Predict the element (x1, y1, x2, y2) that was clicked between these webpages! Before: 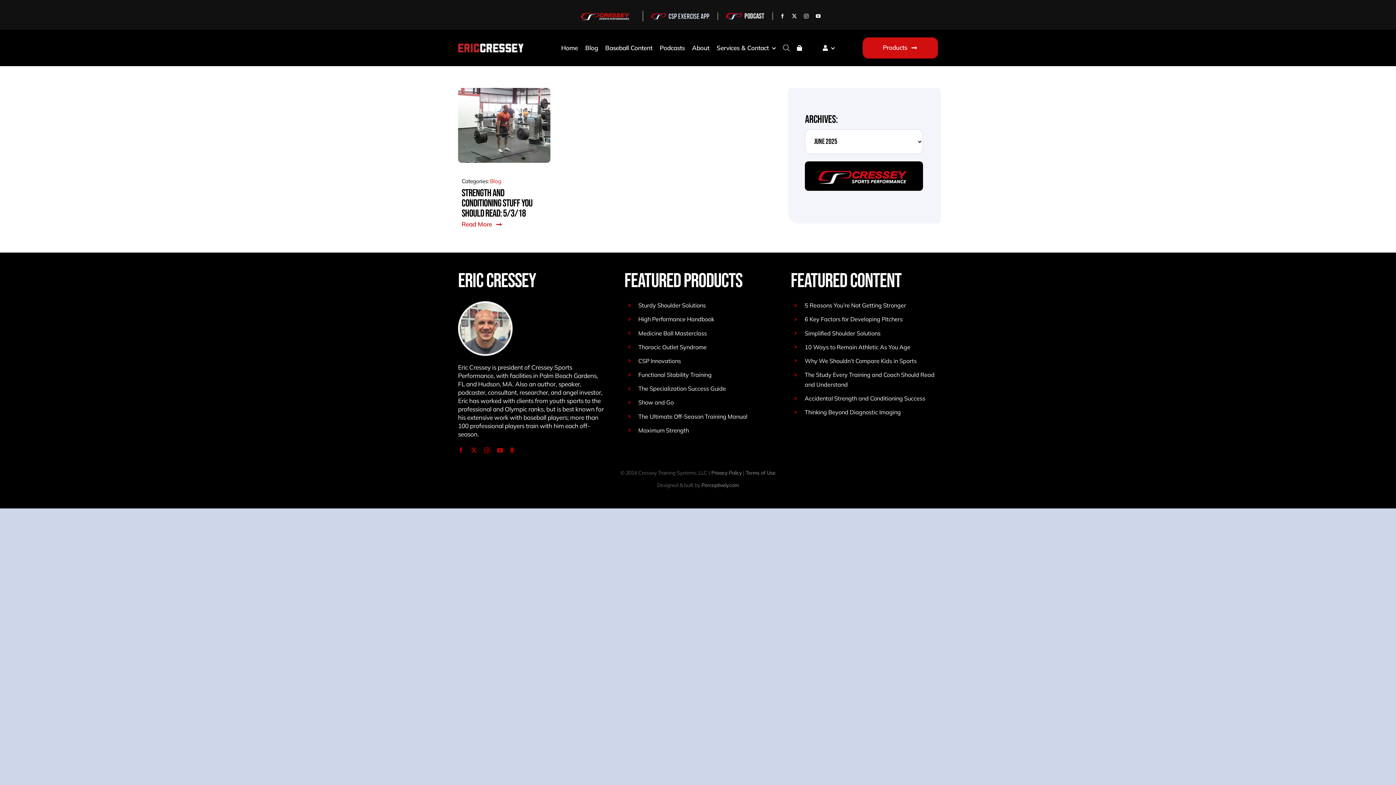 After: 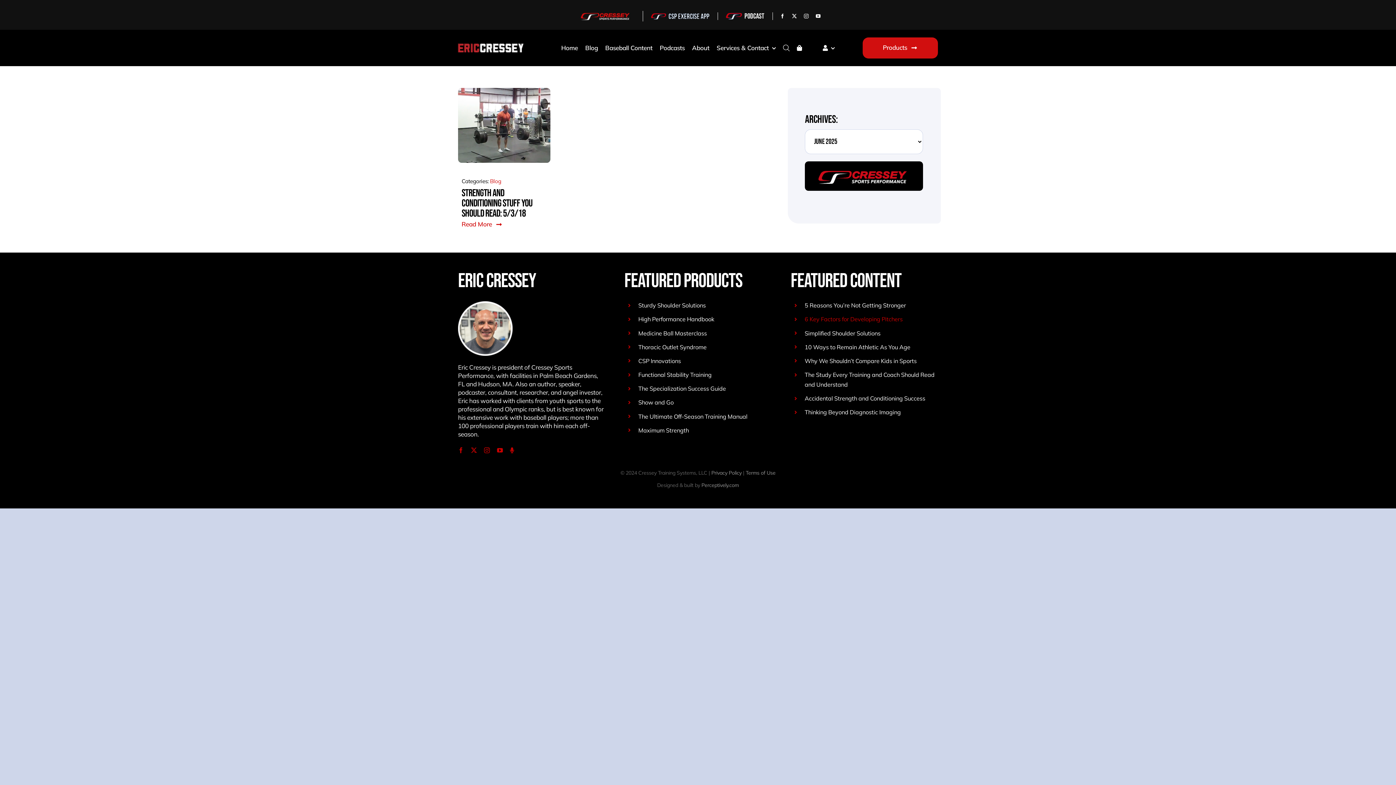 Action: label: 6 Key Factors for Developing Pitchers bbox: (804, 315, 902, 323)